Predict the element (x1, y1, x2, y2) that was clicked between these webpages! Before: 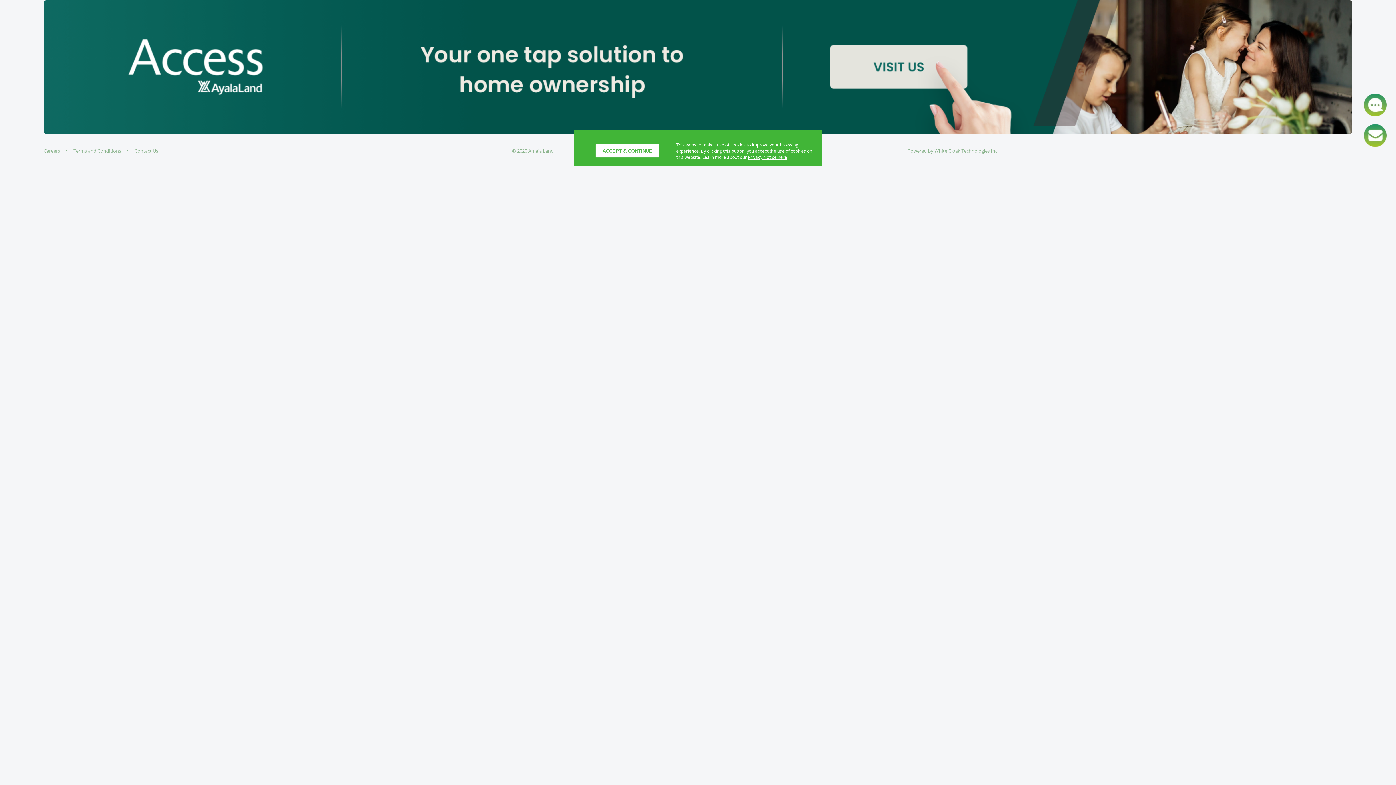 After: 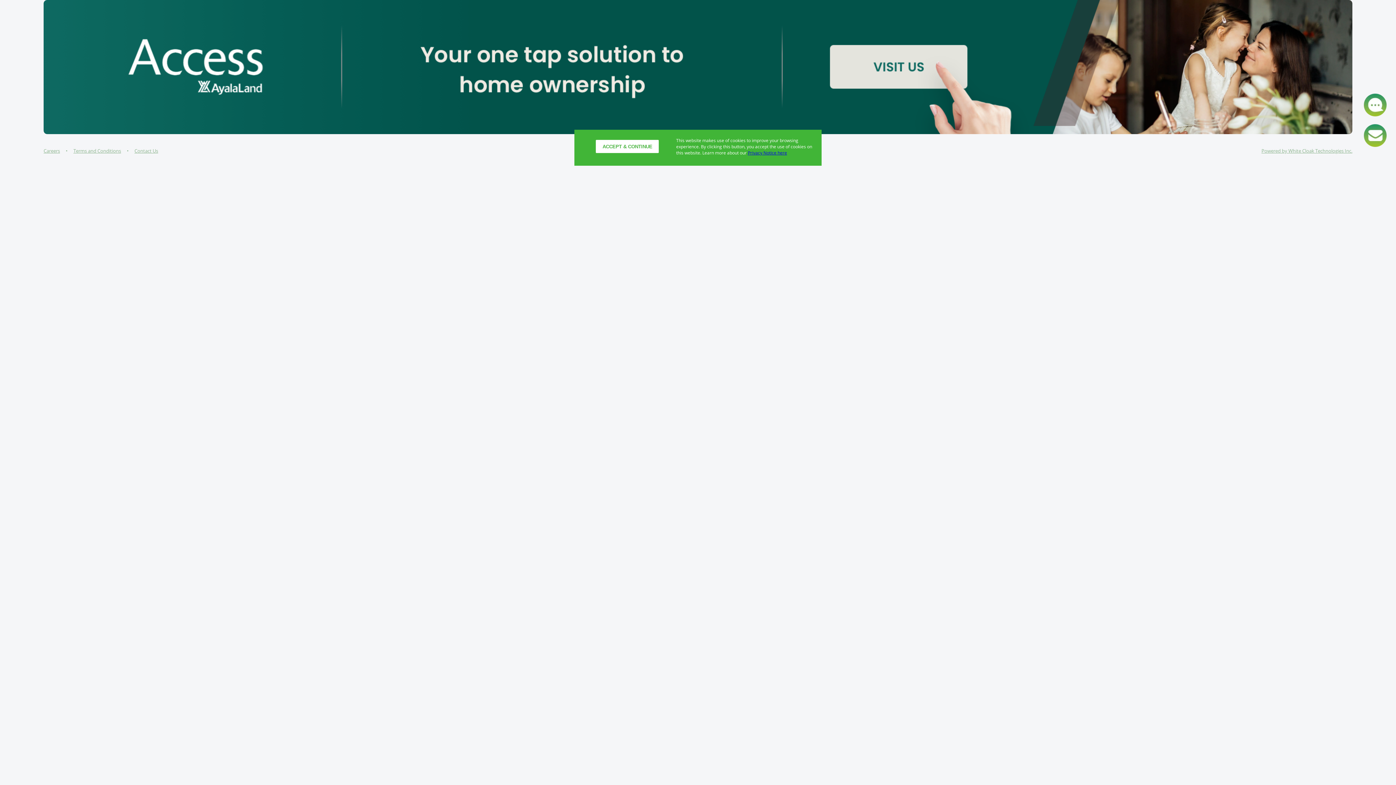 Action: label: ACCEPT & CONTINUE bbox: (595, 144, 659, 157)